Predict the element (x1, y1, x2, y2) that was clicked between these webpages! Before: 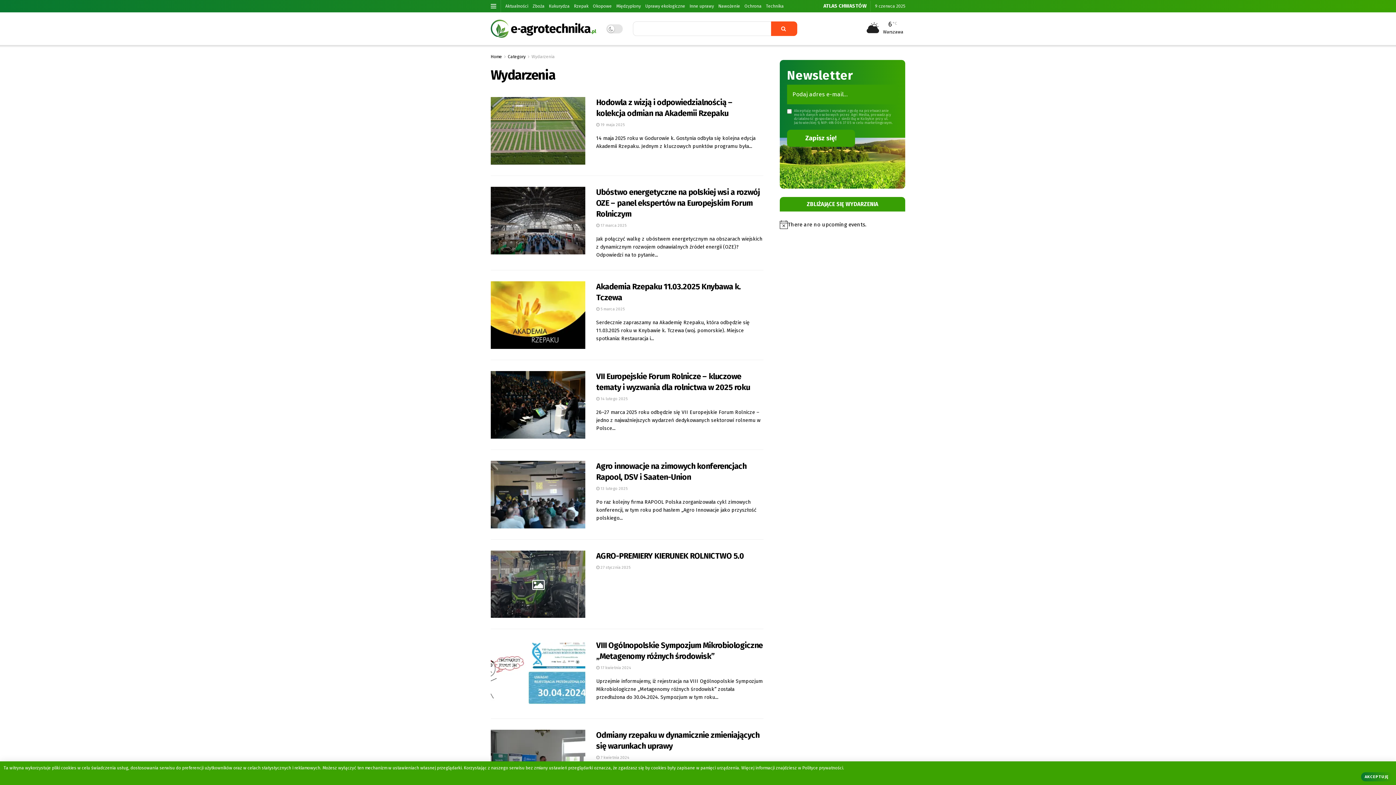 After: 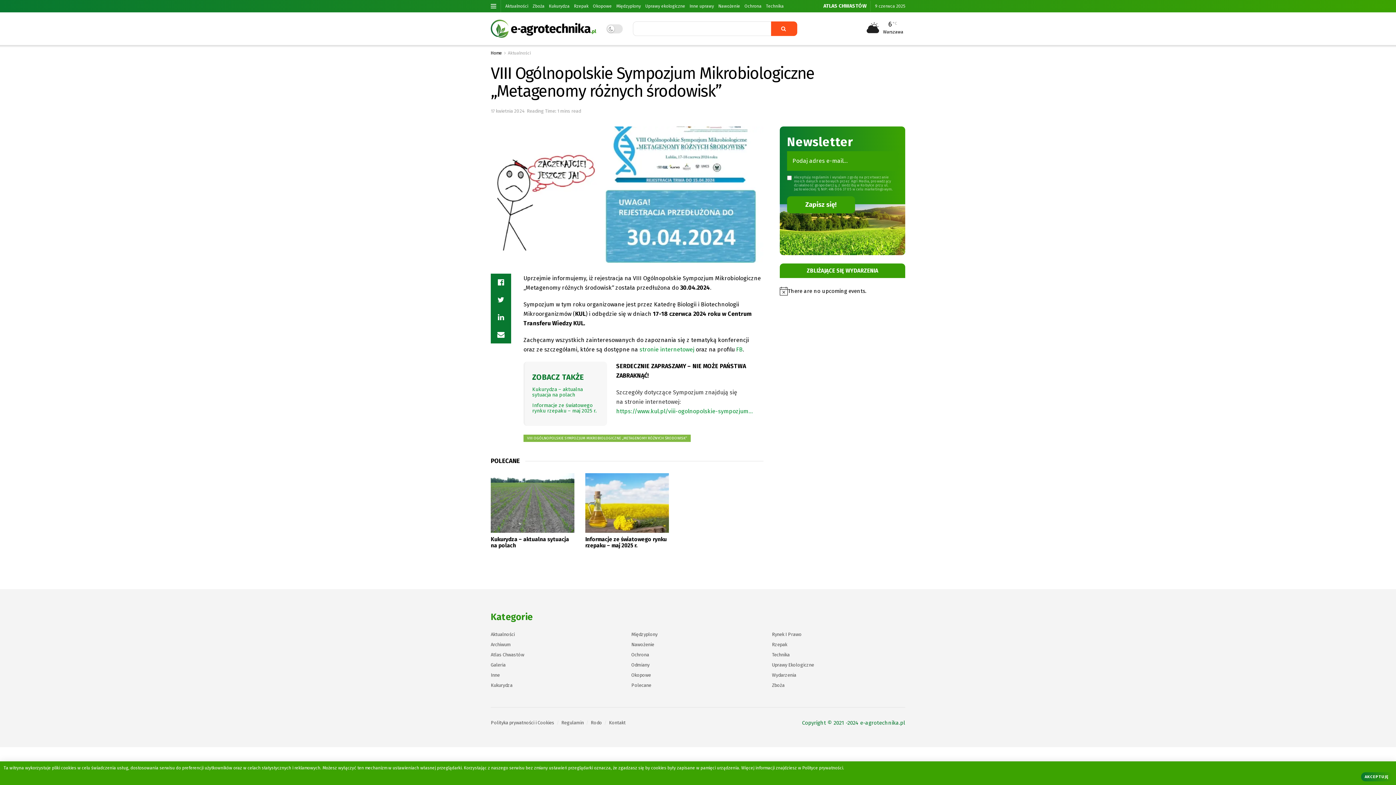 Action: label:  17 kwietnia 2024 bbox: (596, 665, 631, 670)